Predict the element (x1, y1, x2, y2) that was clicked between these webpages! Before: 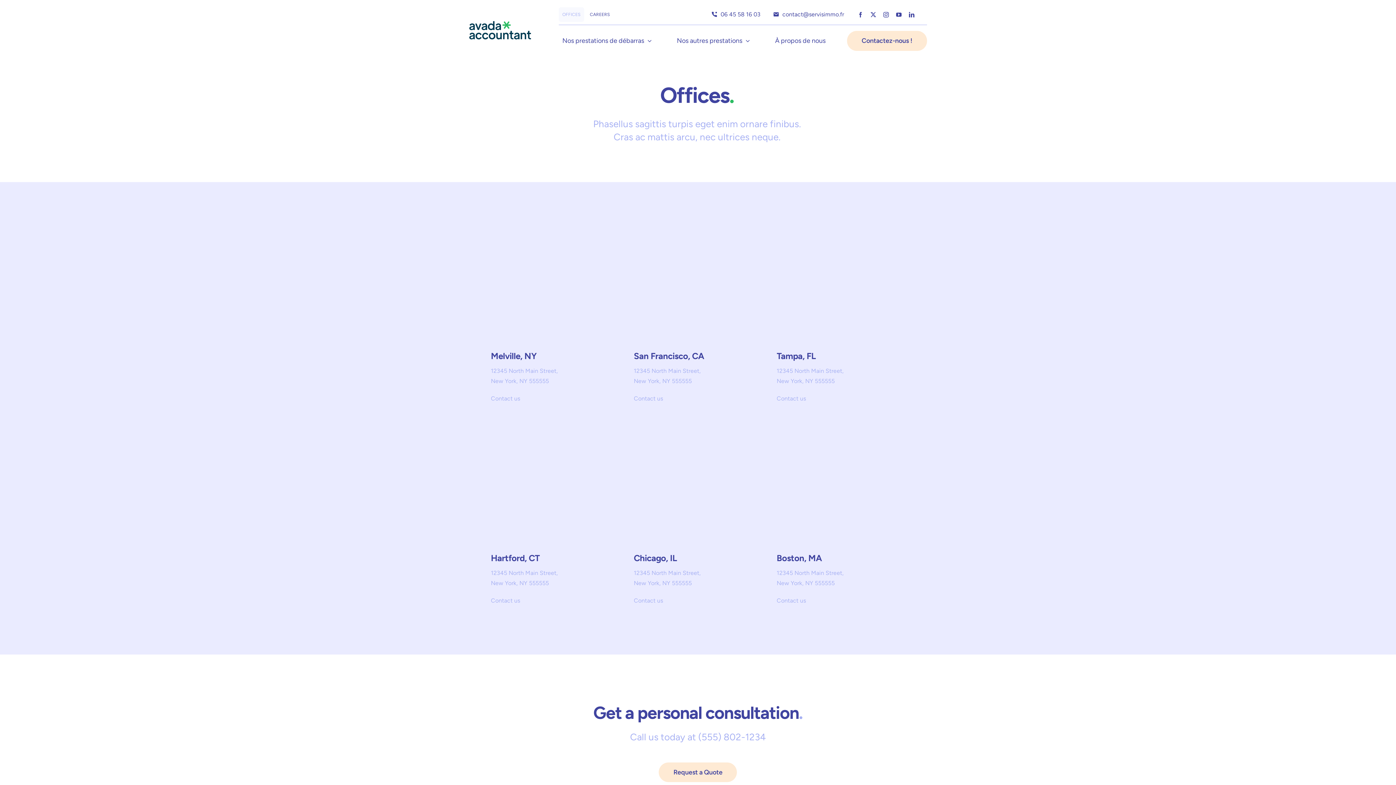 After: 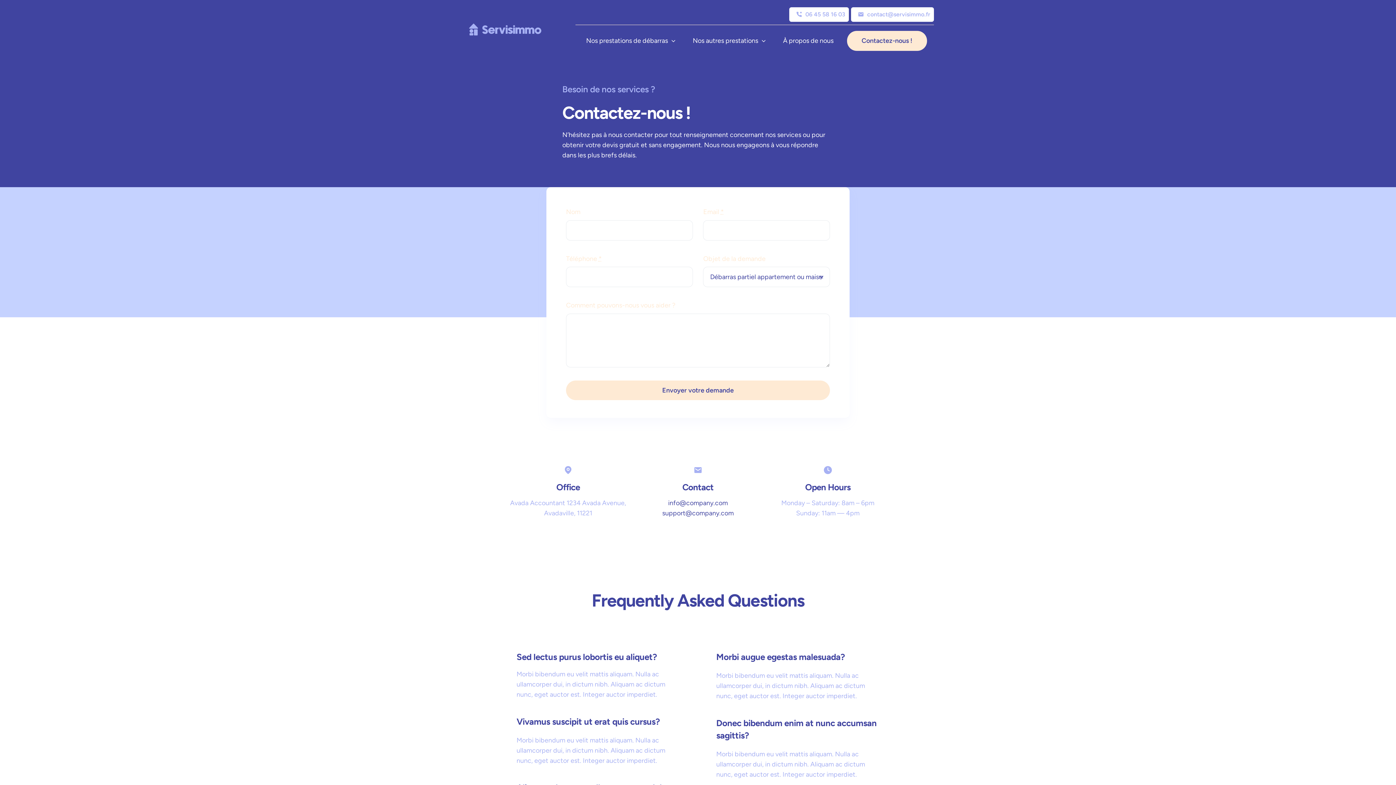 Action: bbox: (491, 395, 520, 402) label: Contact us